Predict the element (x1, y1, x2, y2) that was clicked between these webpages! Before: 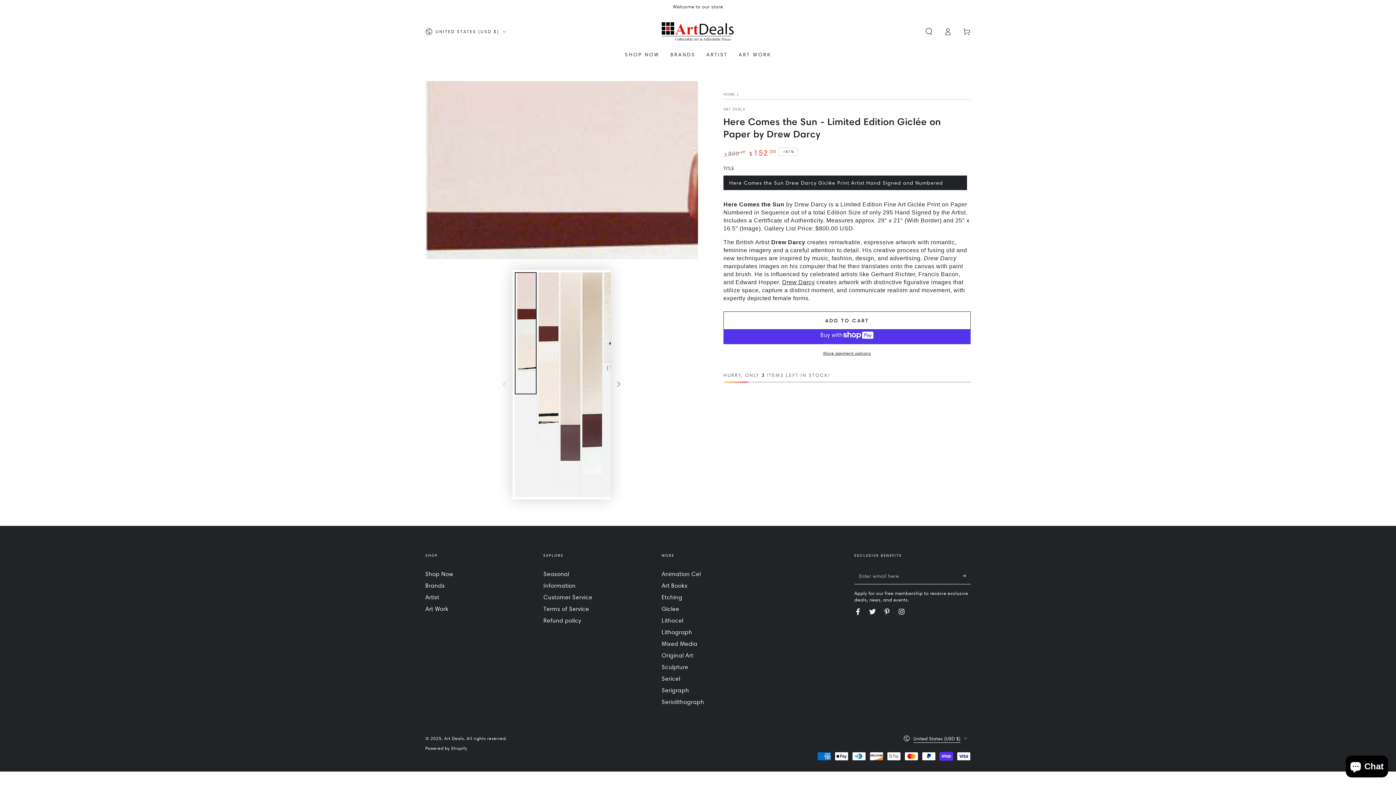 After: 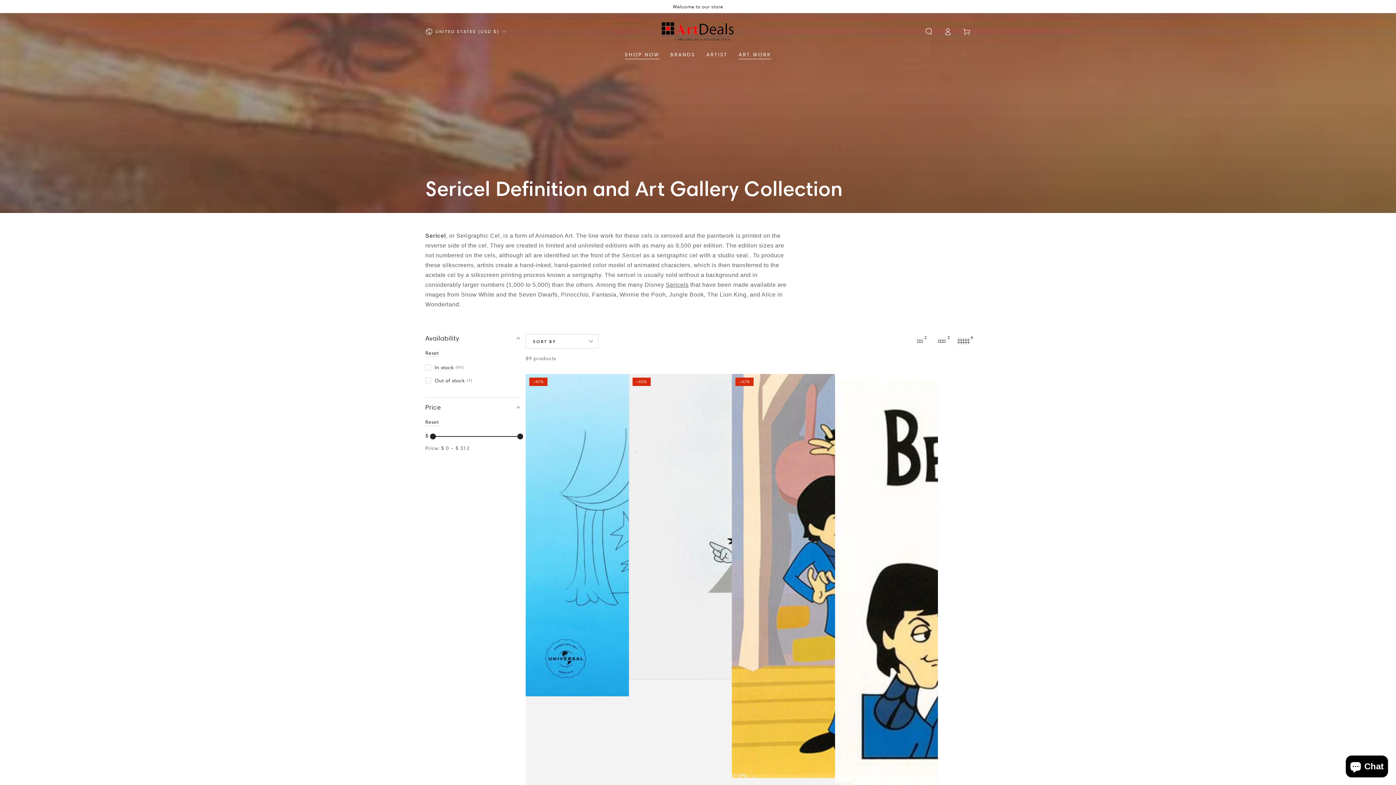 Action: bbox: (661, 675, 680, 682) label: Sericel